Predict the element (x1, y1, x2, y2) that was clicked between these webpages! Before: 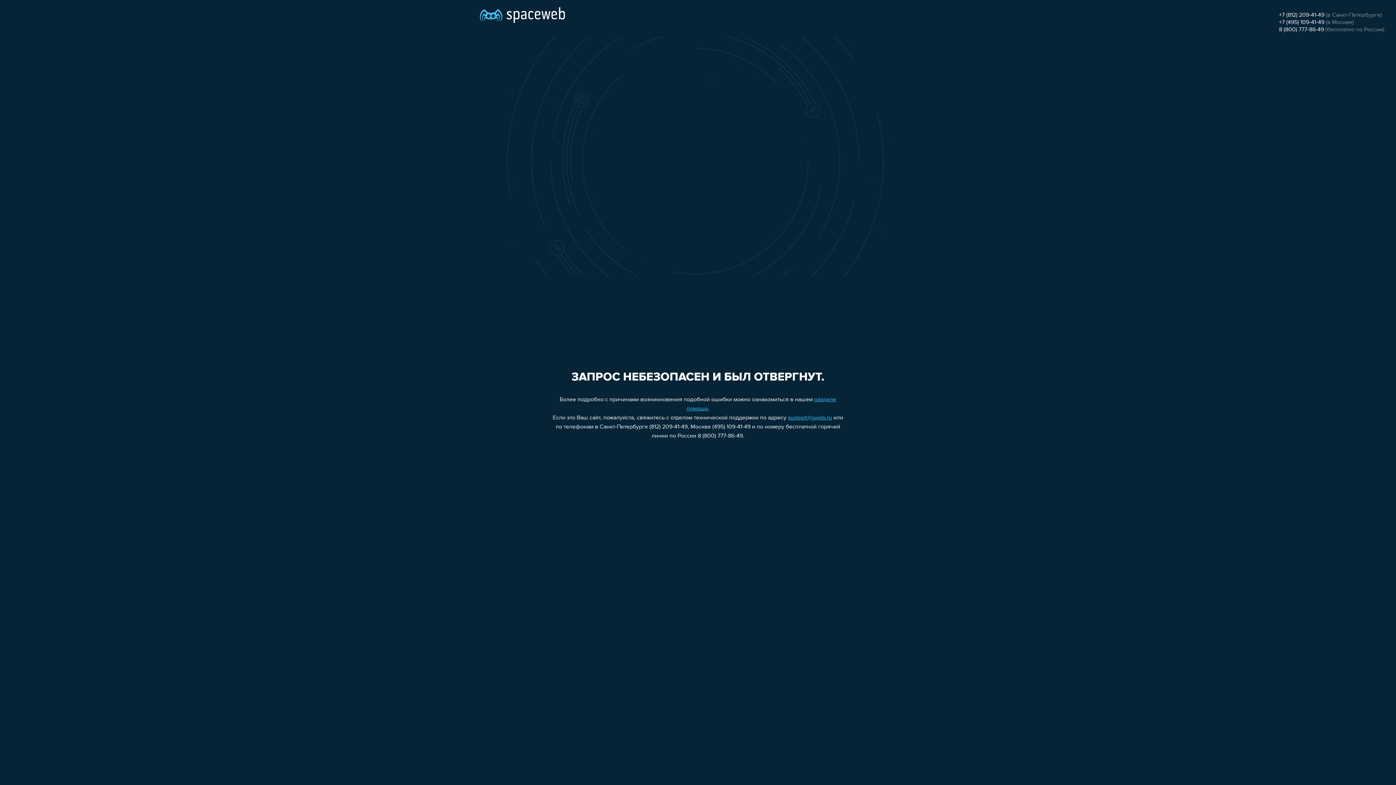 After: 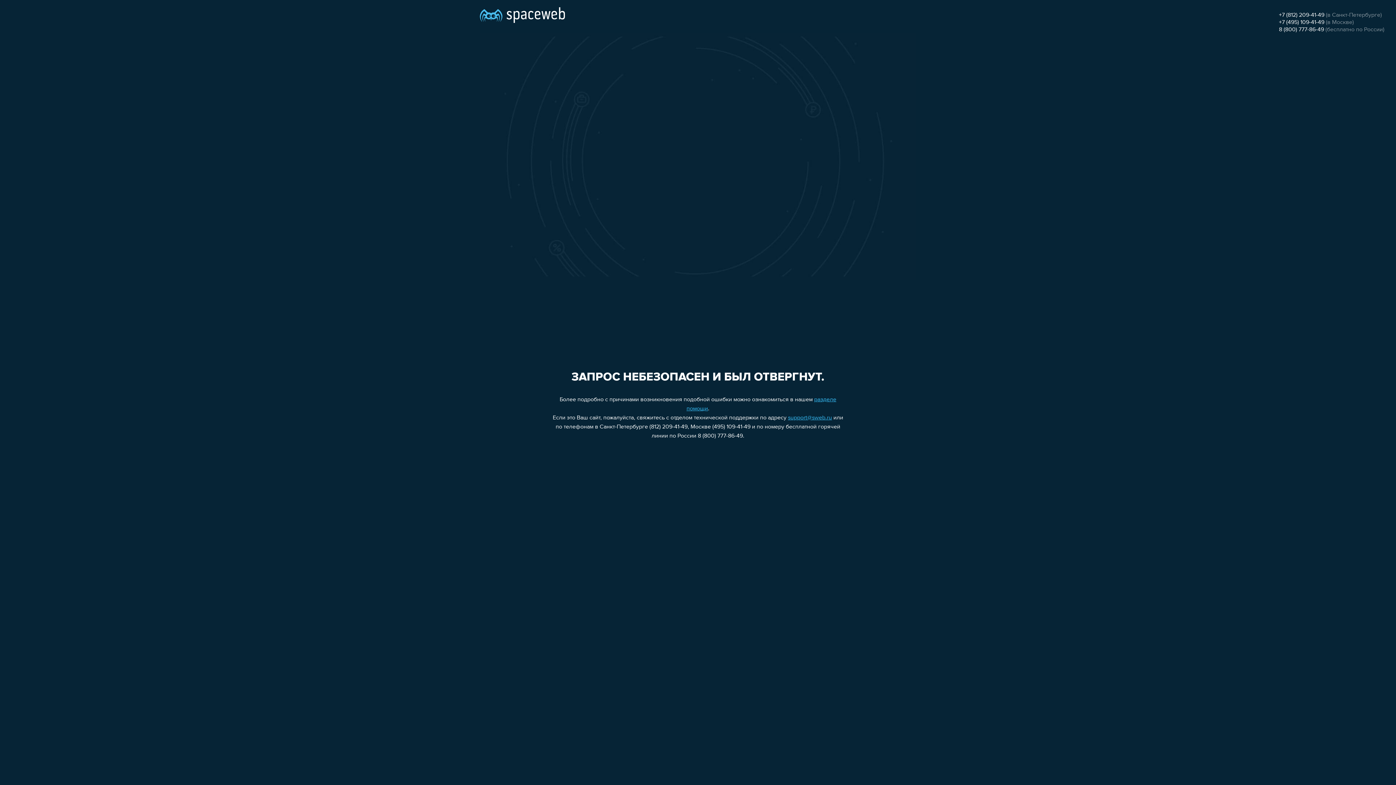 Action: label: support@sweb.ru bbox: (788, 415, 832, 421)